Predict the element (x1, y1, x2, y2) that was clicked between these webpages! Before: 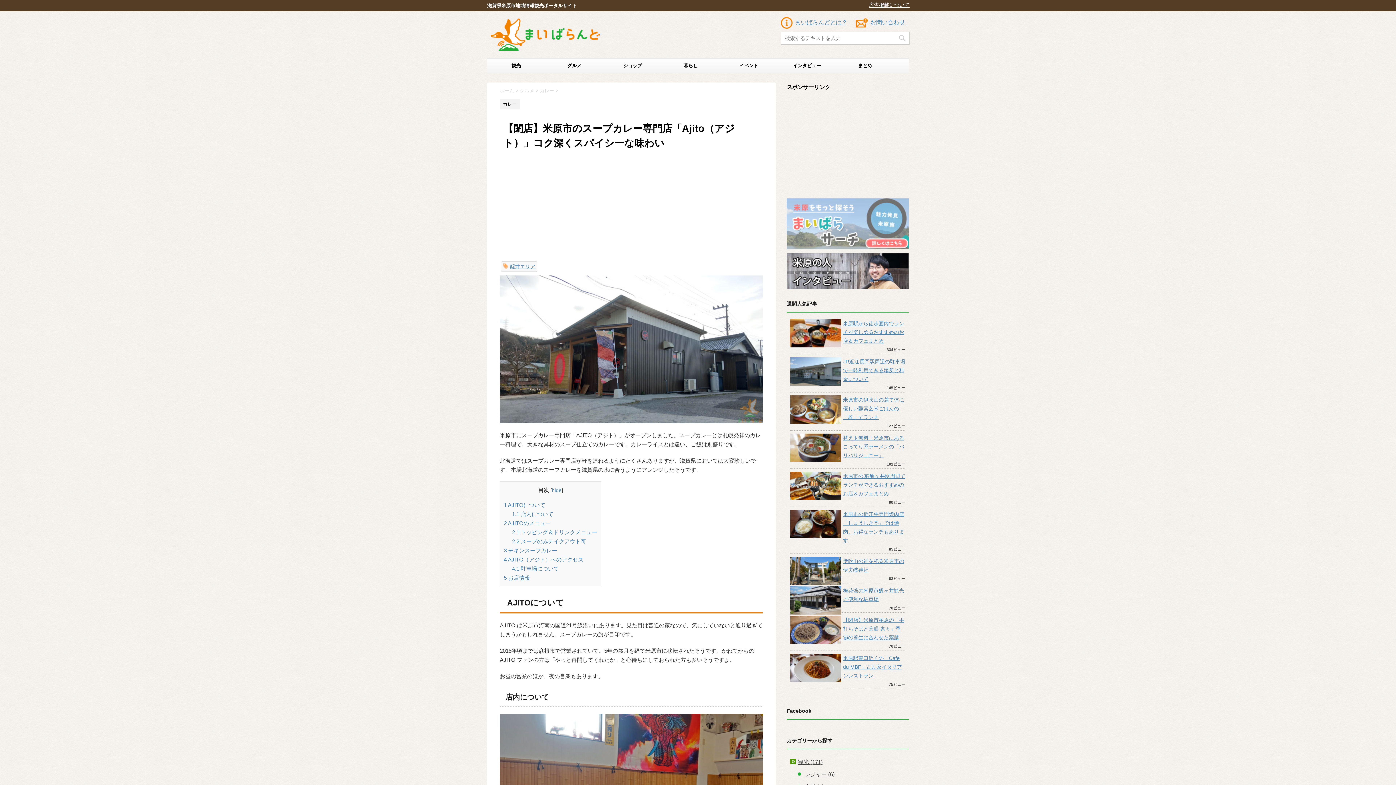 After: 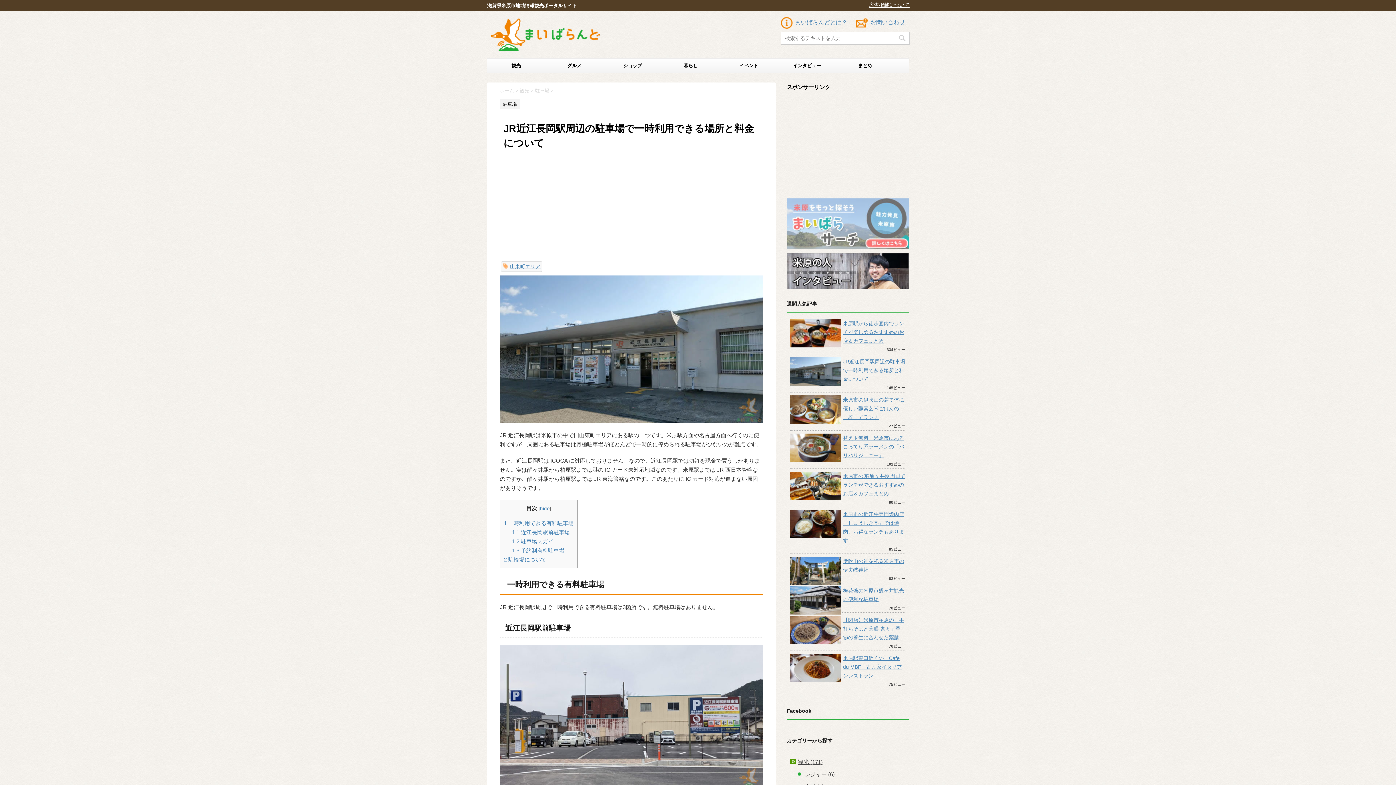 Action: label: JR近江長岡駅周辺の駐車場で一時利用できる場所と料金について bbox: (843, 358, 905, 382)